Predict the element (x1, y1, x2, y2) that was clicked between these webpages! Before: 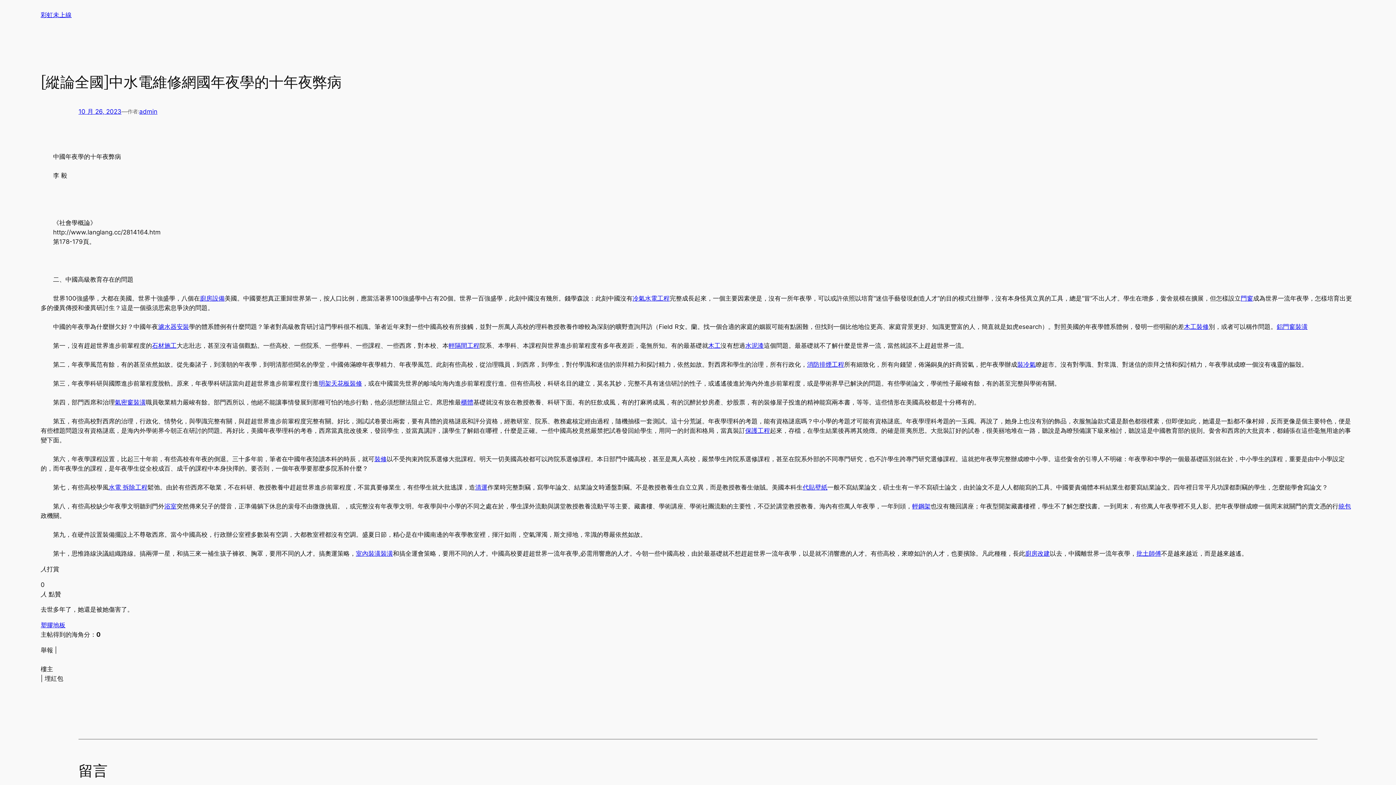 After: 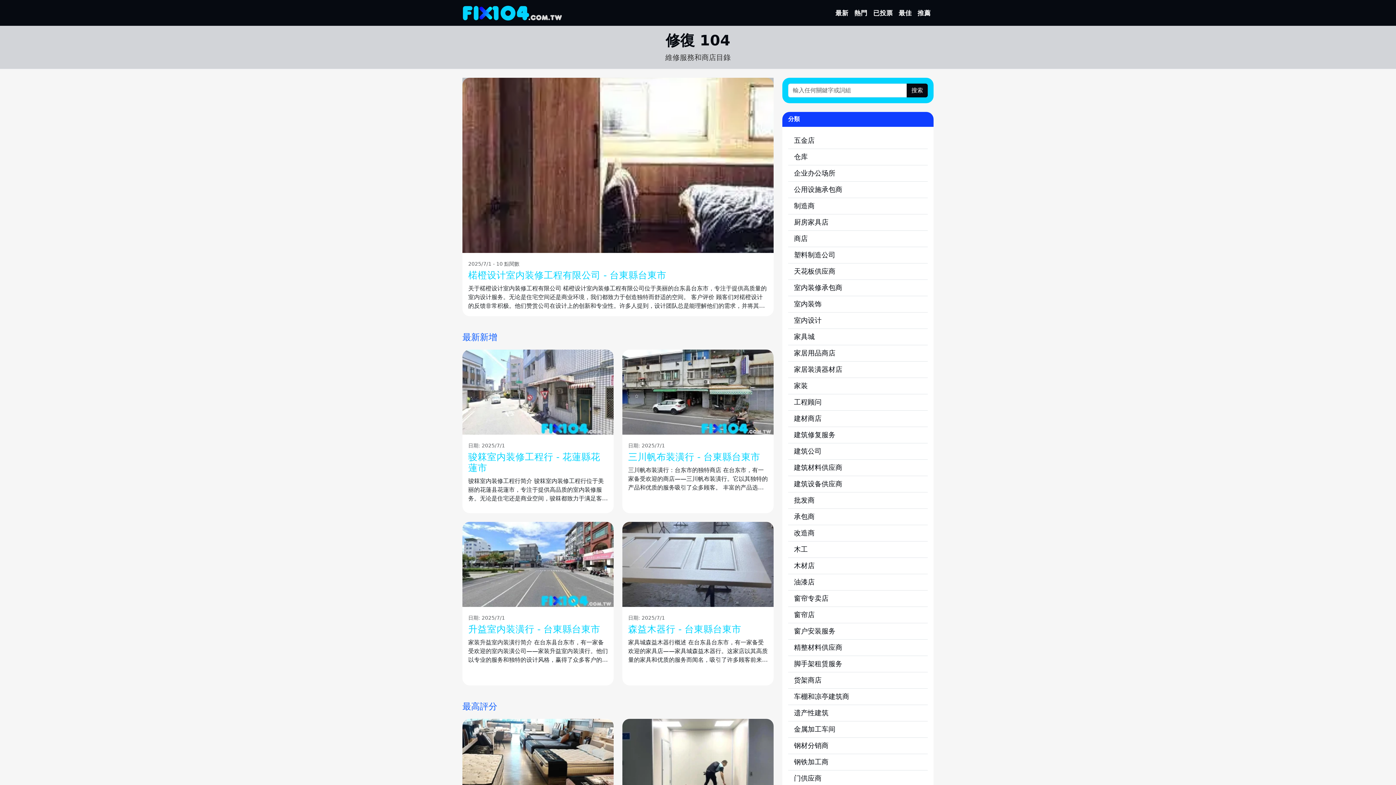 Action: label: 批土師傅 bbox: (1136, 550, 1161, 557)